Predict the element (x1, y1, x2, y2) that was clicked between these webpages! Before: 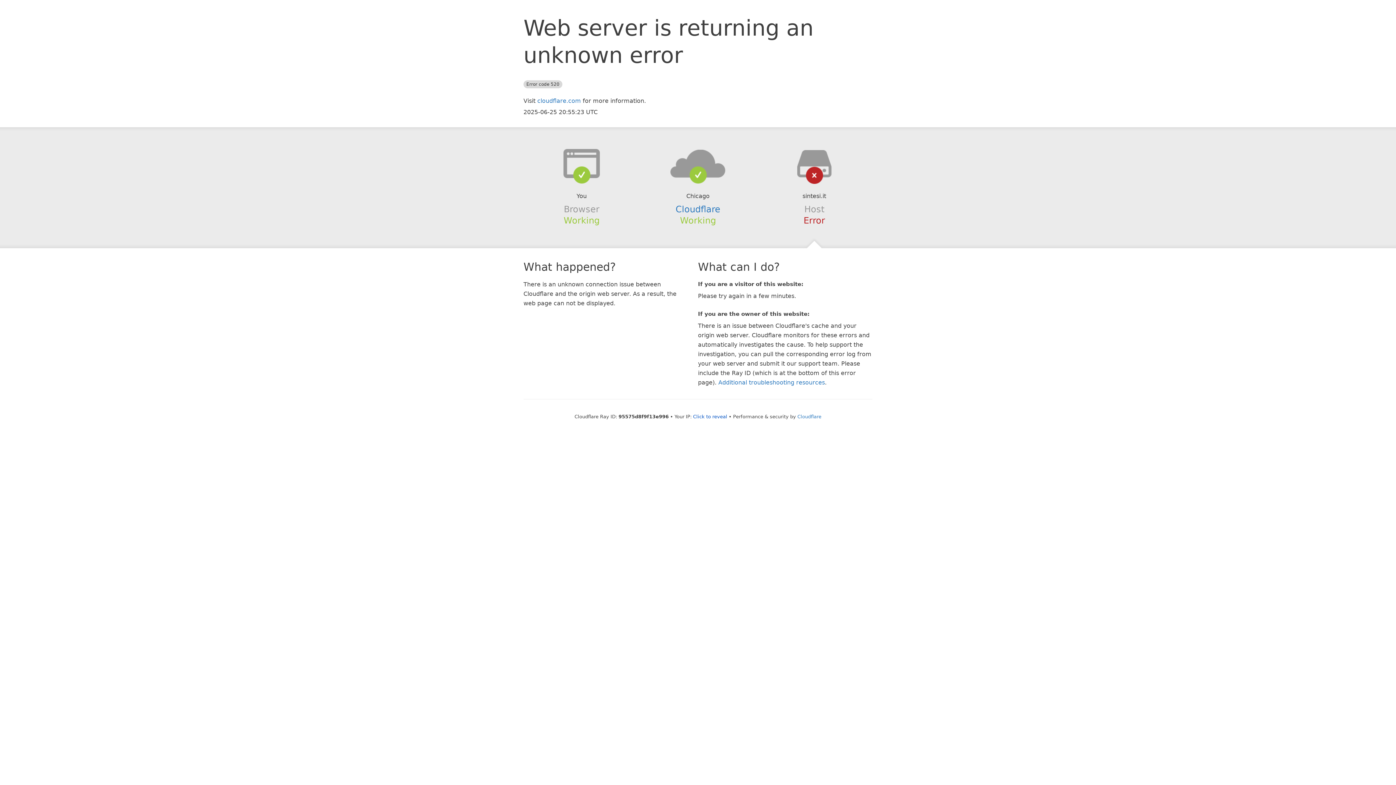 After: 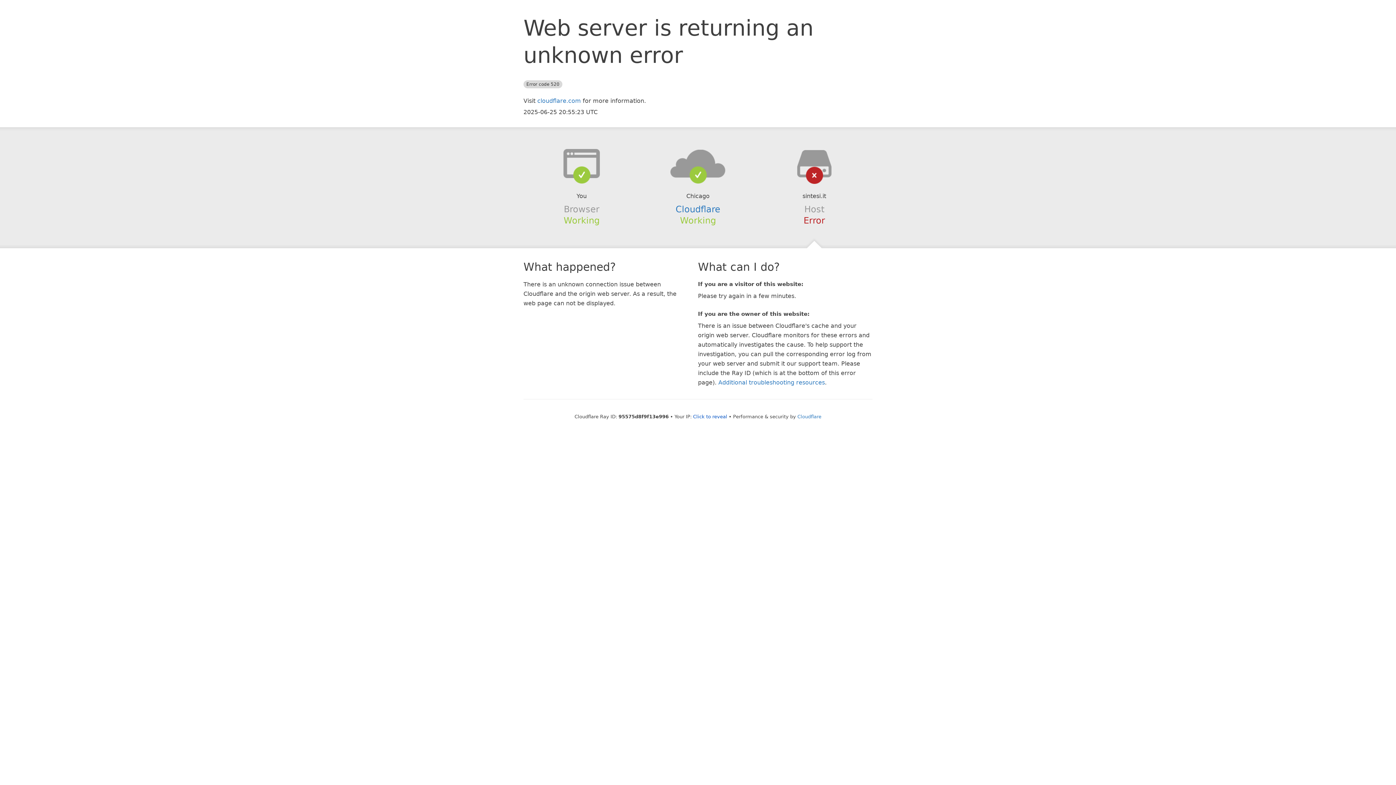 Action: bbox: (639, 148, 756, 178)